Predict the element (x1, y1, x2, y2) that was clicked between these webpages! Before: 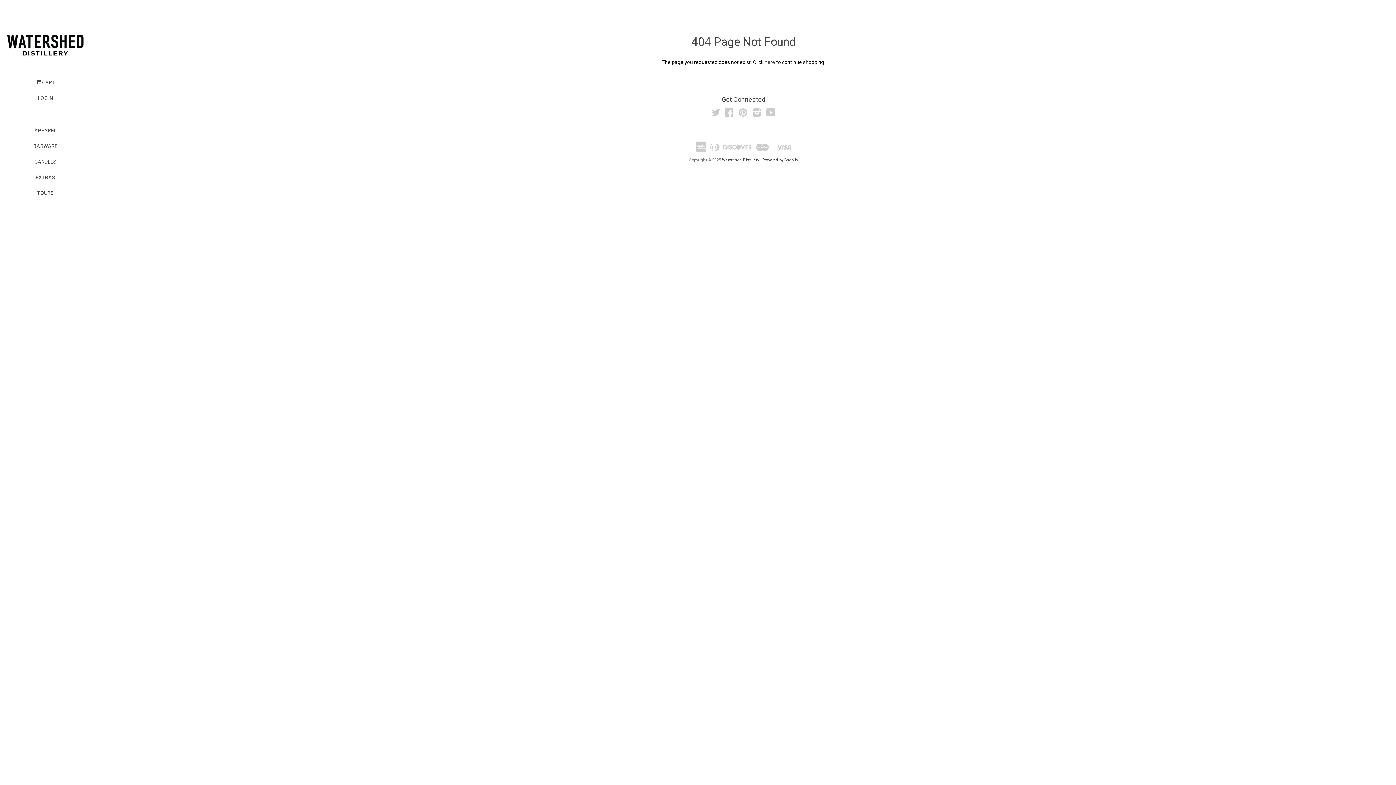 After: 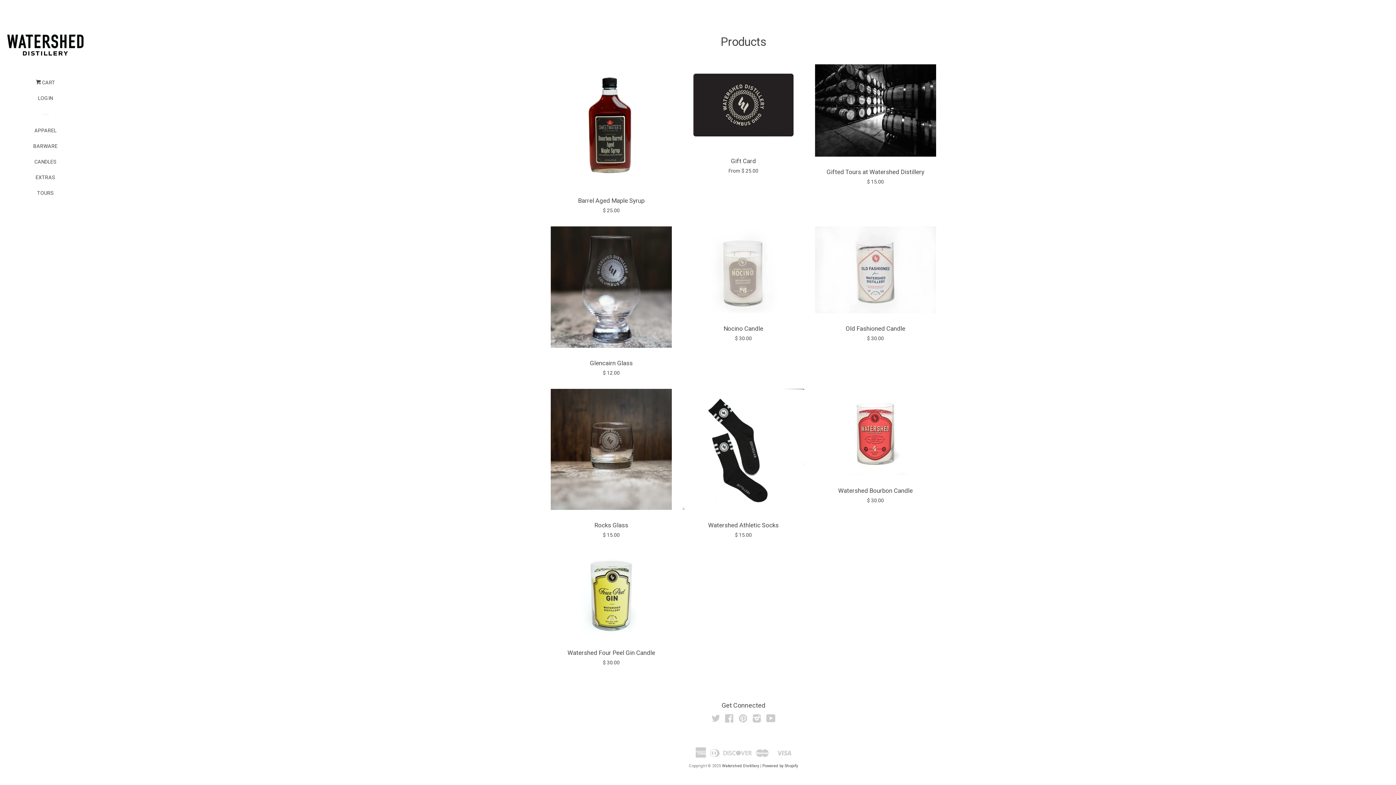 Action: bbox: (764, 59, 775, 65) label: here